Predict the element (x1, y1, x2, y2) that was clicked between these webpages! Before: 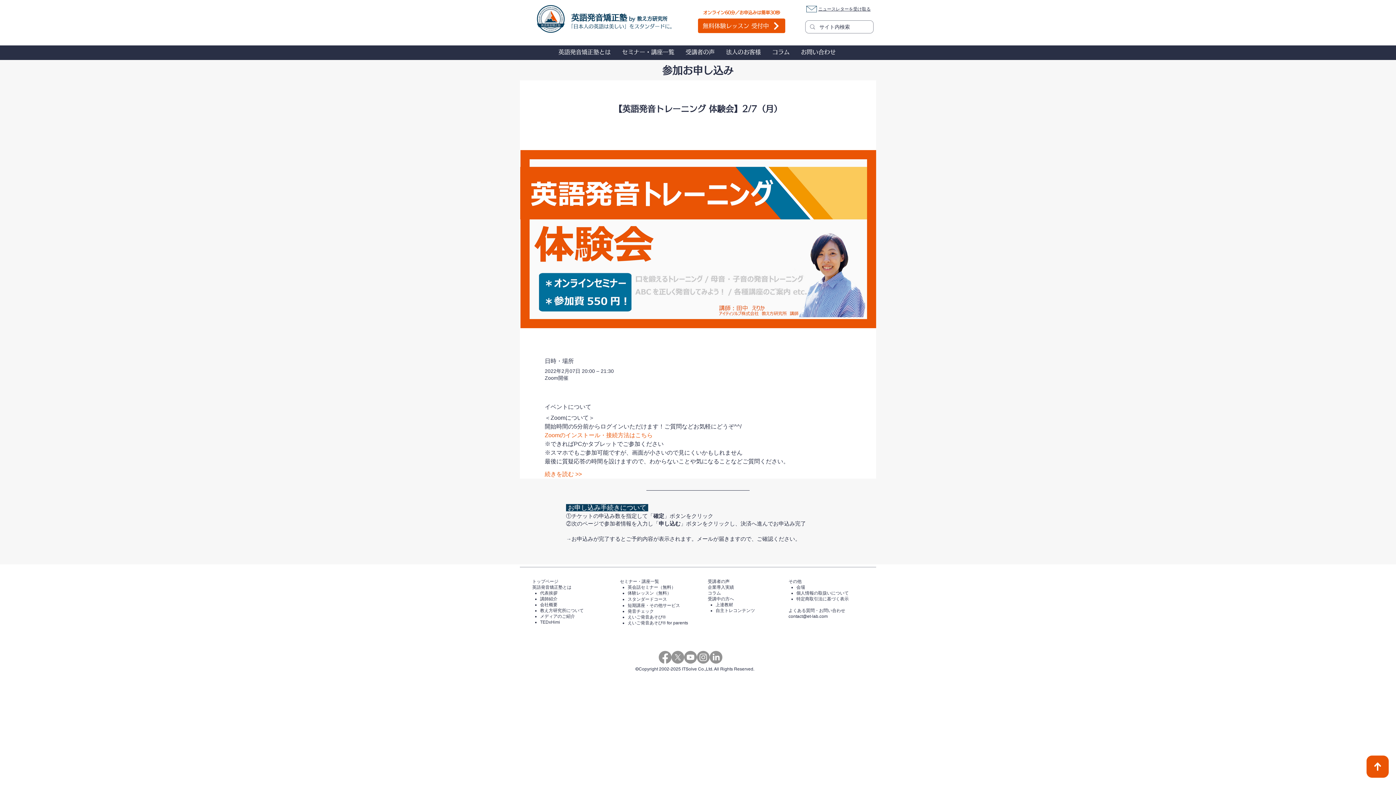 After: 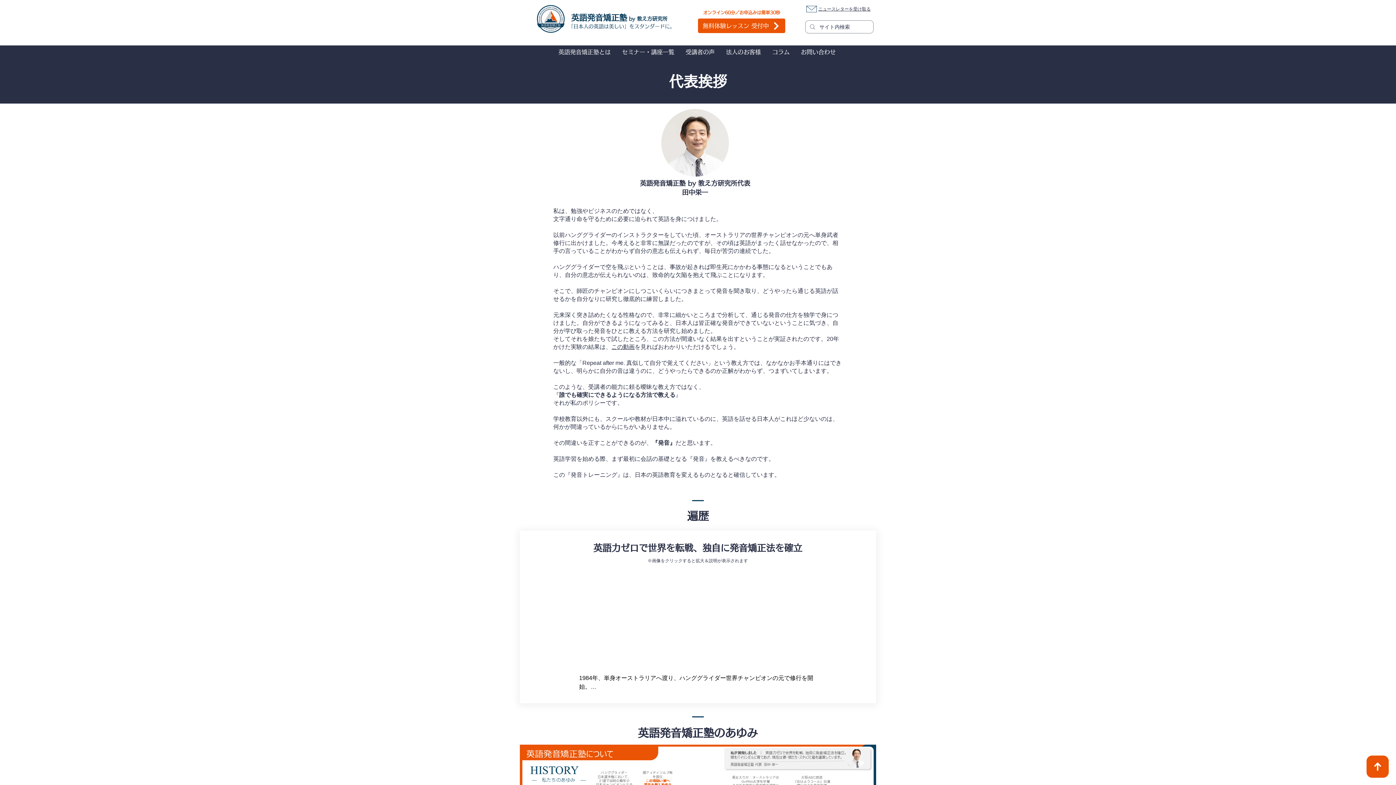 Action: bbox: (540, 590, 557, 596) label: 代表挨拶